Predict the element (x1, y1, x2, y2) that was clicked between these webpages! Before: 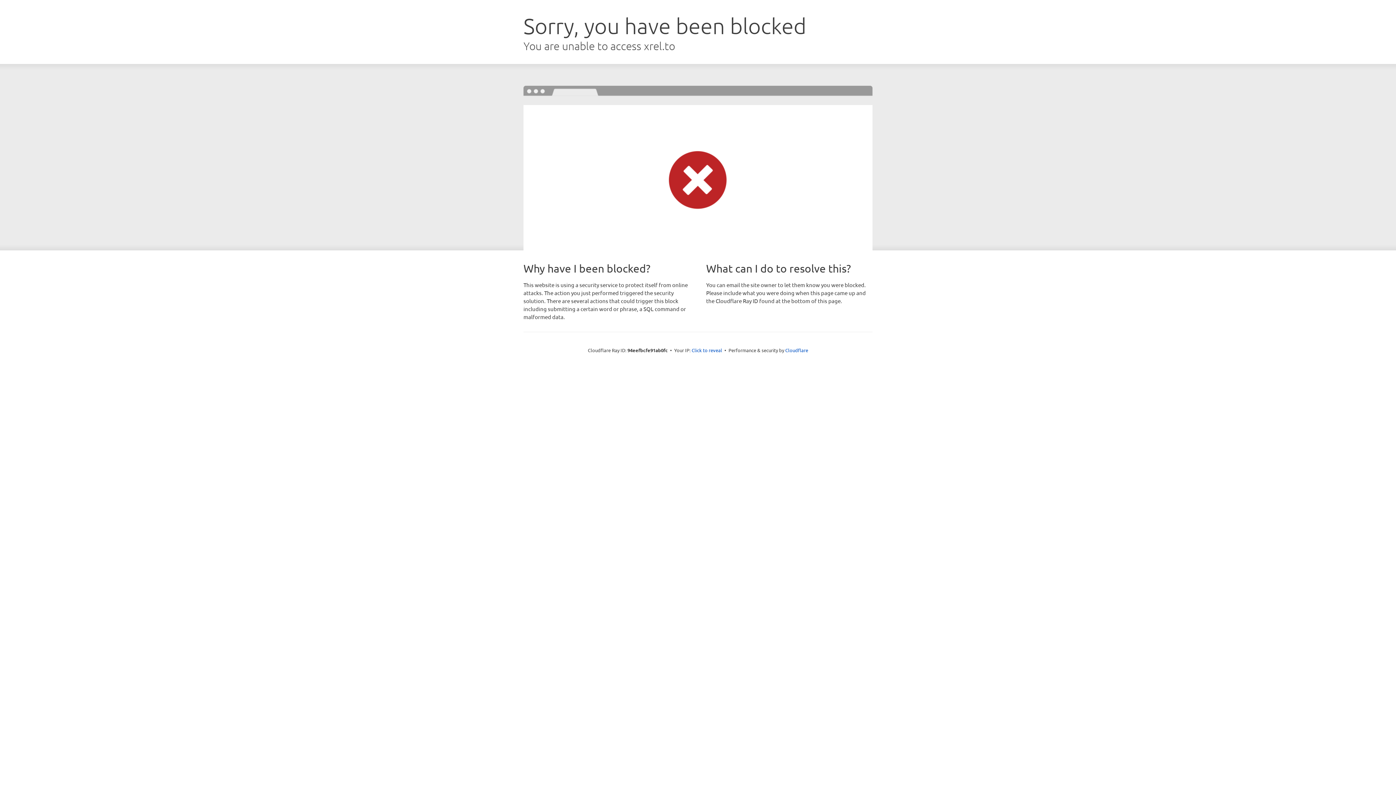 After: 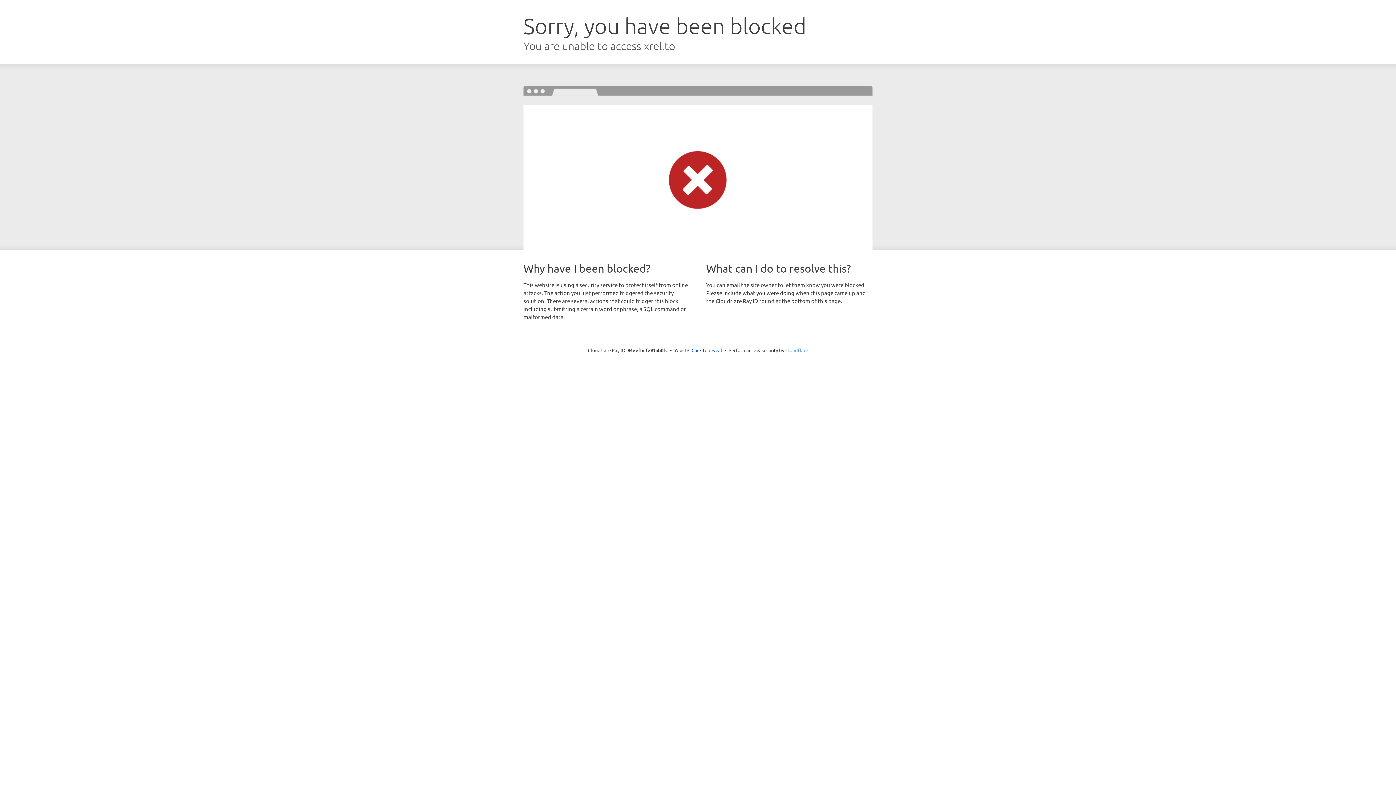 Action: label: Cloudflare bbox: (785, 347, 808, 353)